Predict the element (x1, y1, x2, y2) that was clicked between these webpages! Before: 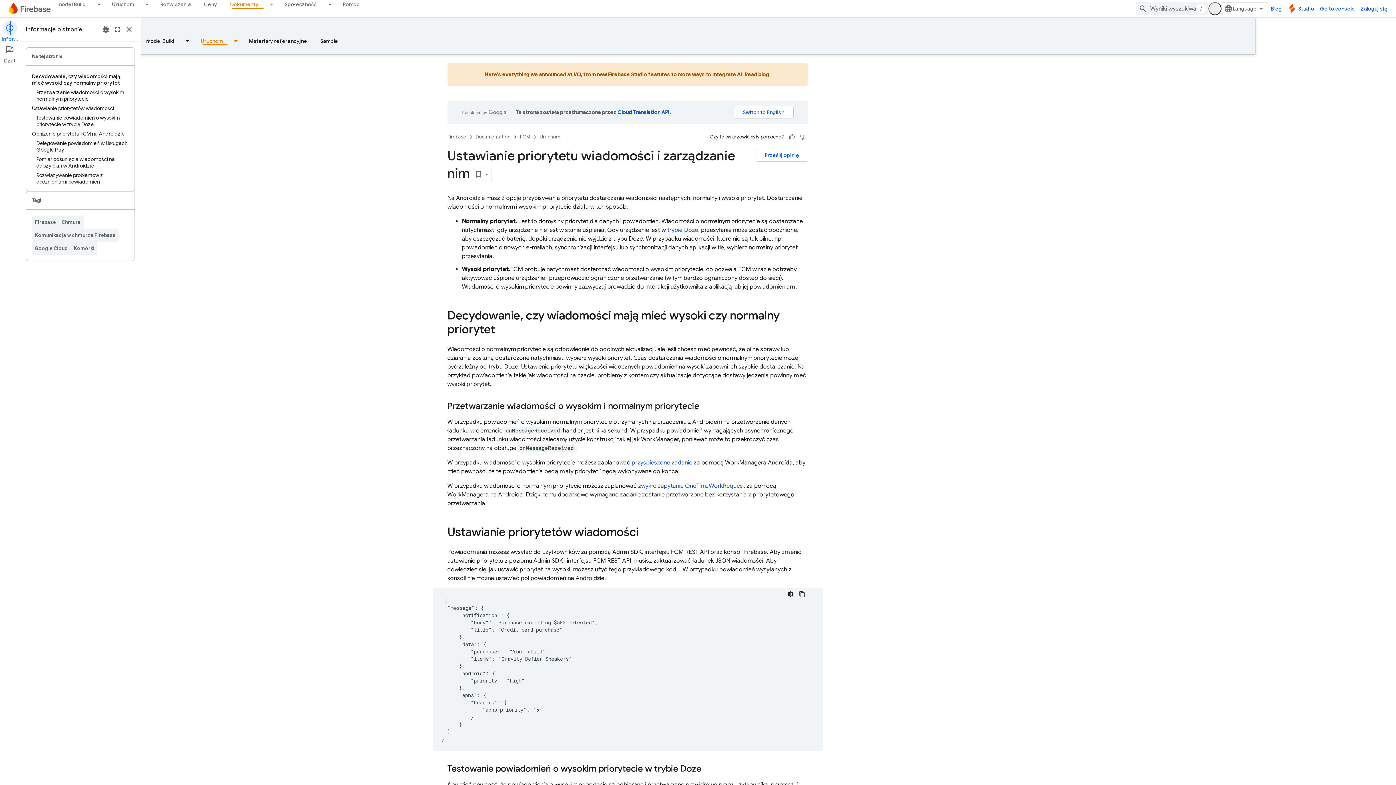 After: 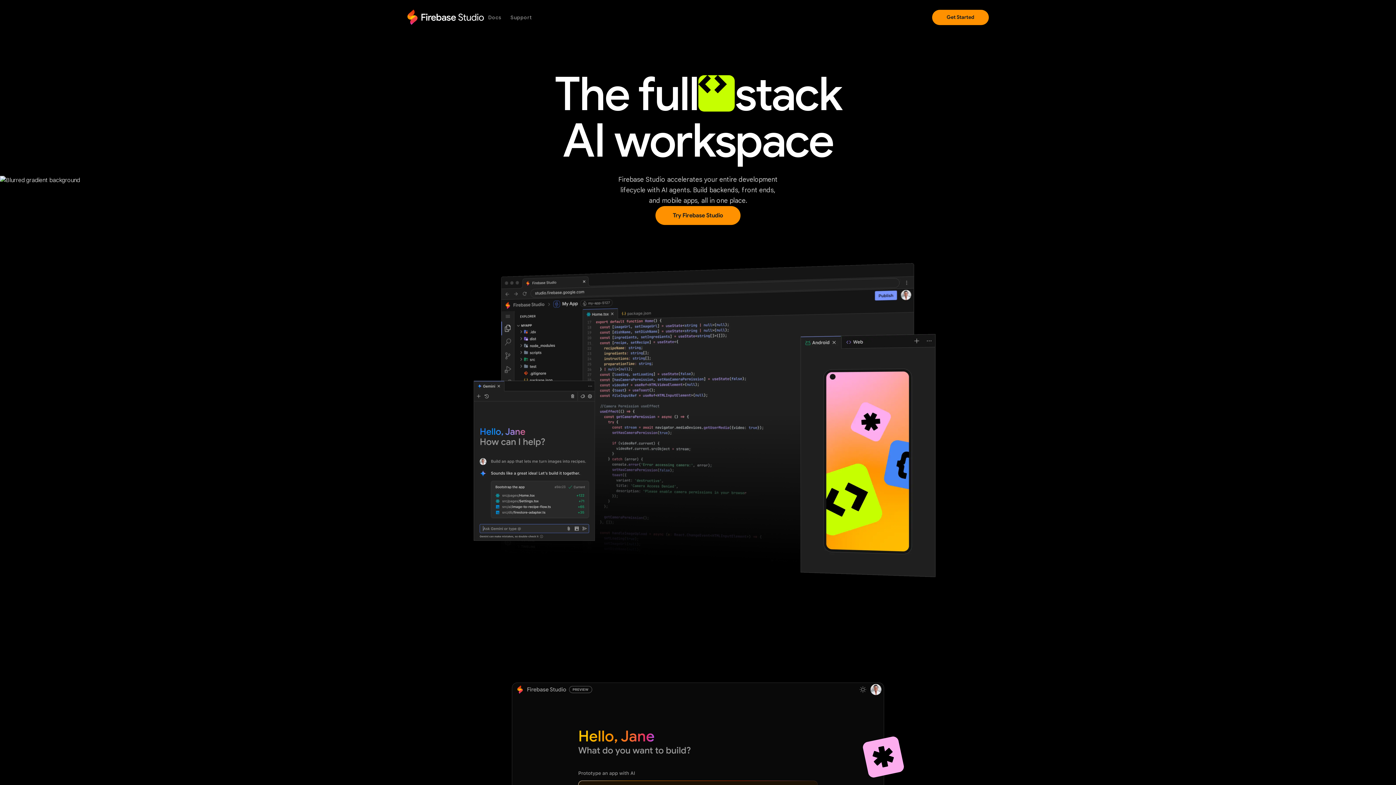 Action: label: Studio bbox: (1285, 2, 1317, 15)